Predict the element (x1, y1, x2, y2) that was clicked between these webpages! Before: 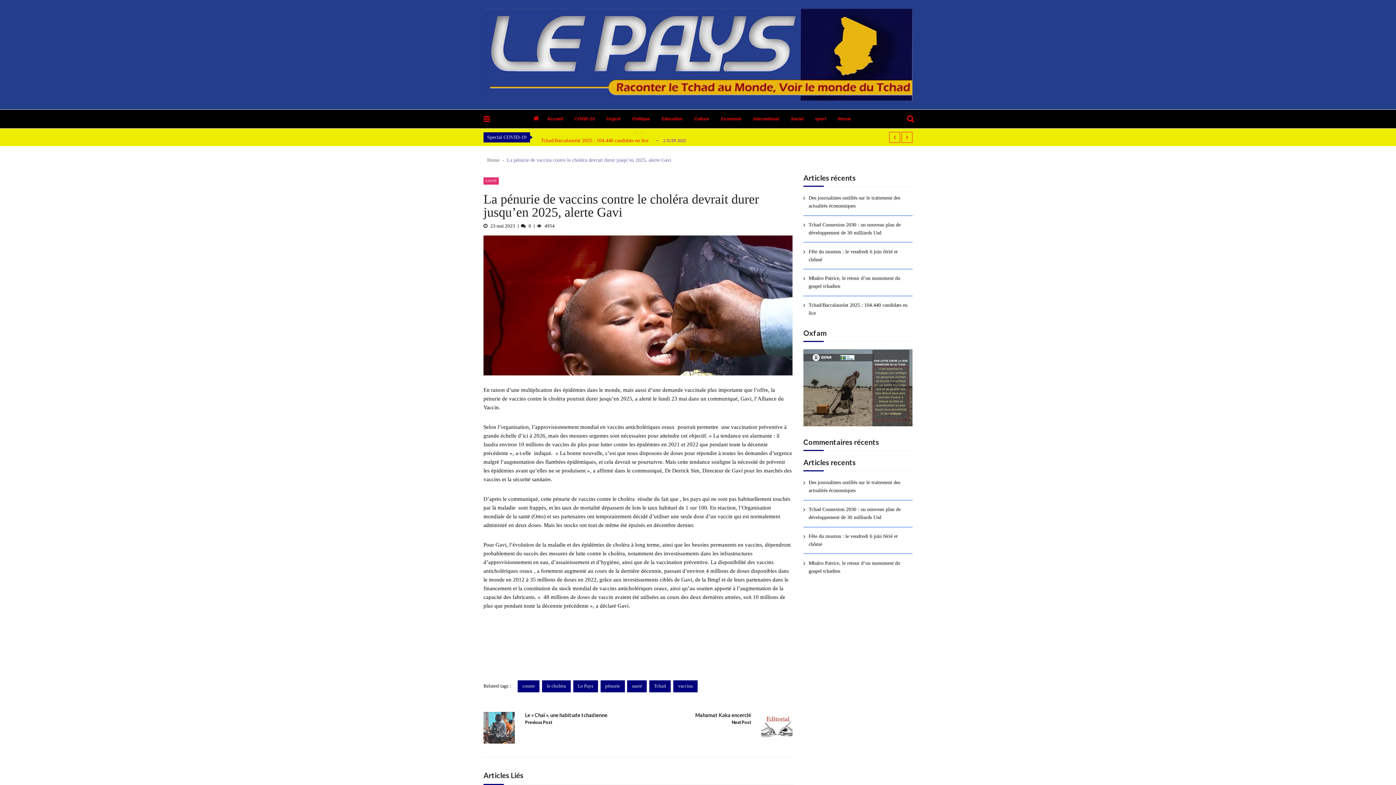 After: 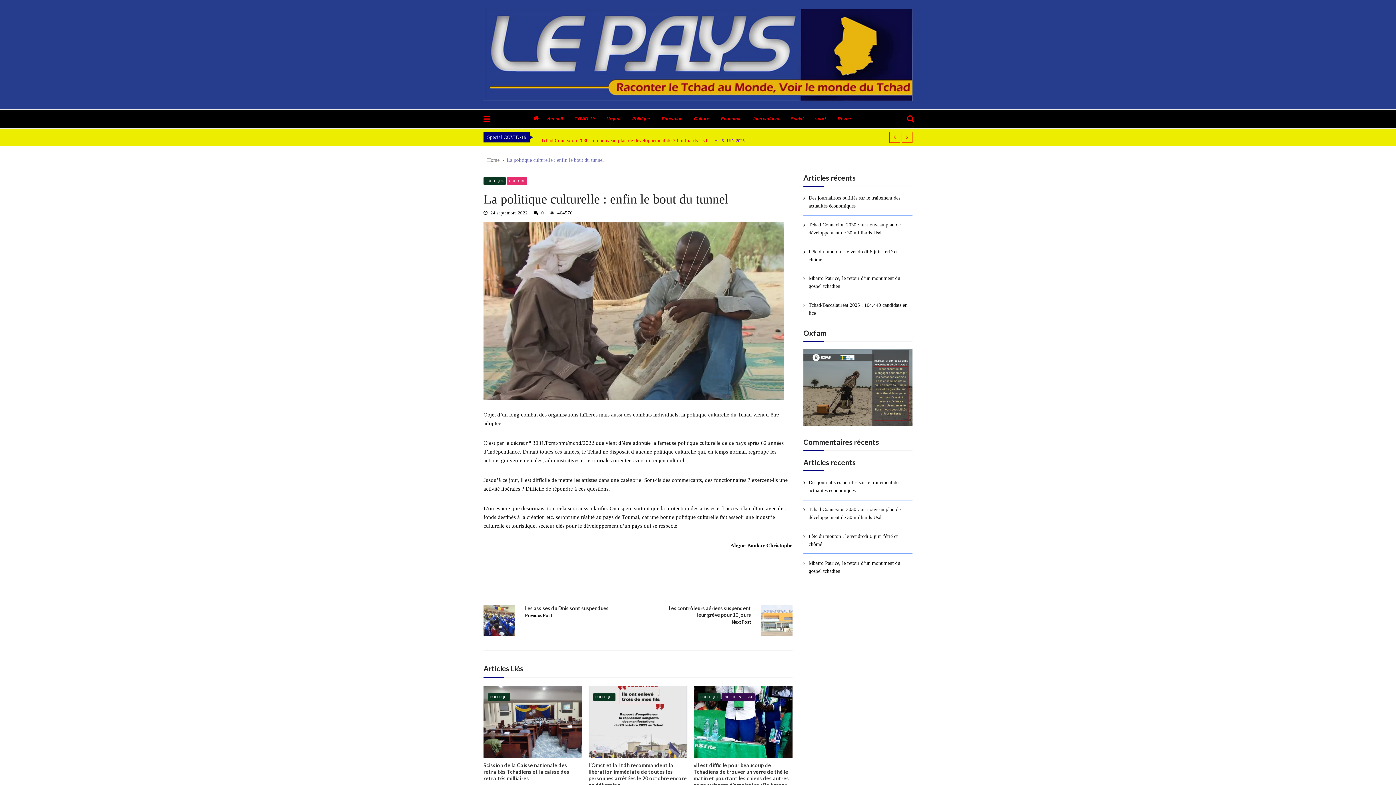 Action: label: Politique bbox: (632, 109, 661, 128)